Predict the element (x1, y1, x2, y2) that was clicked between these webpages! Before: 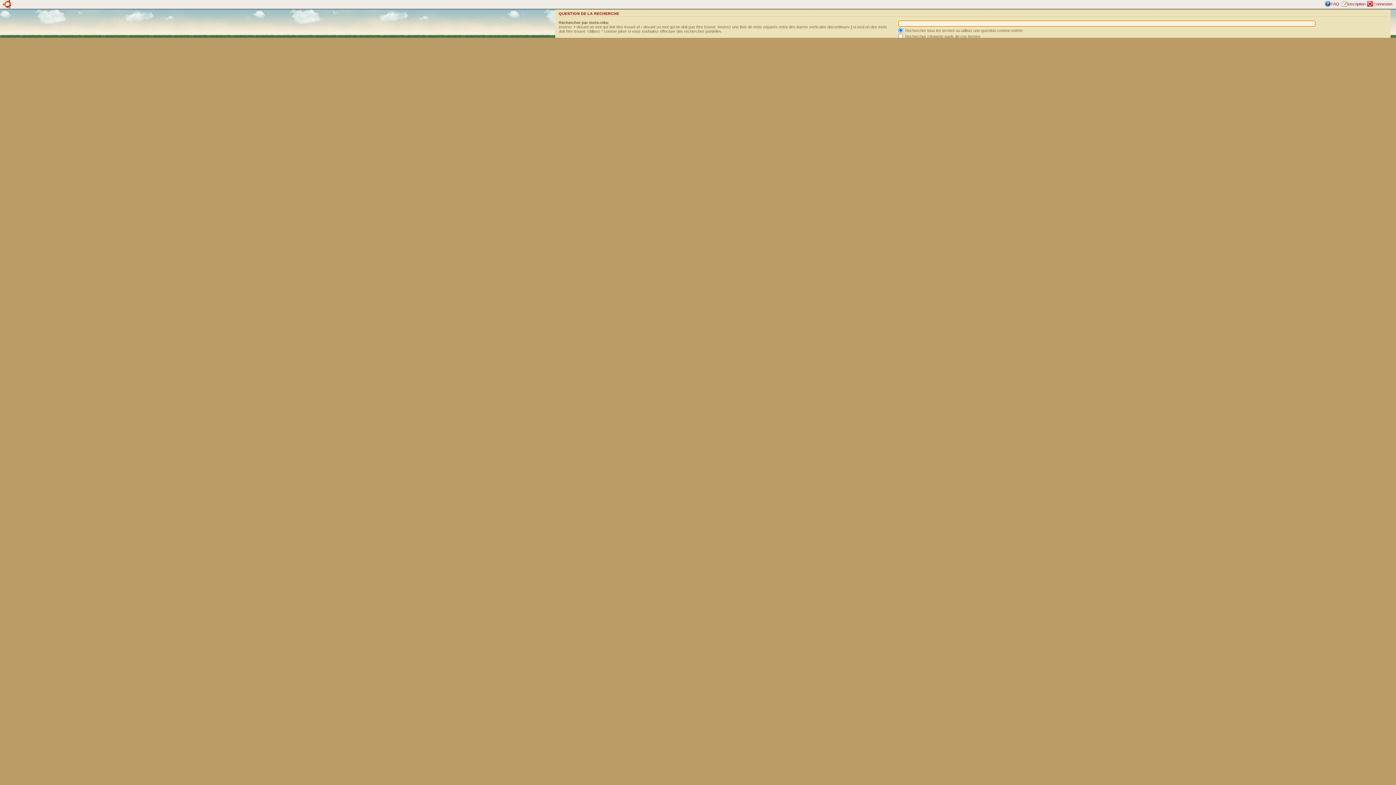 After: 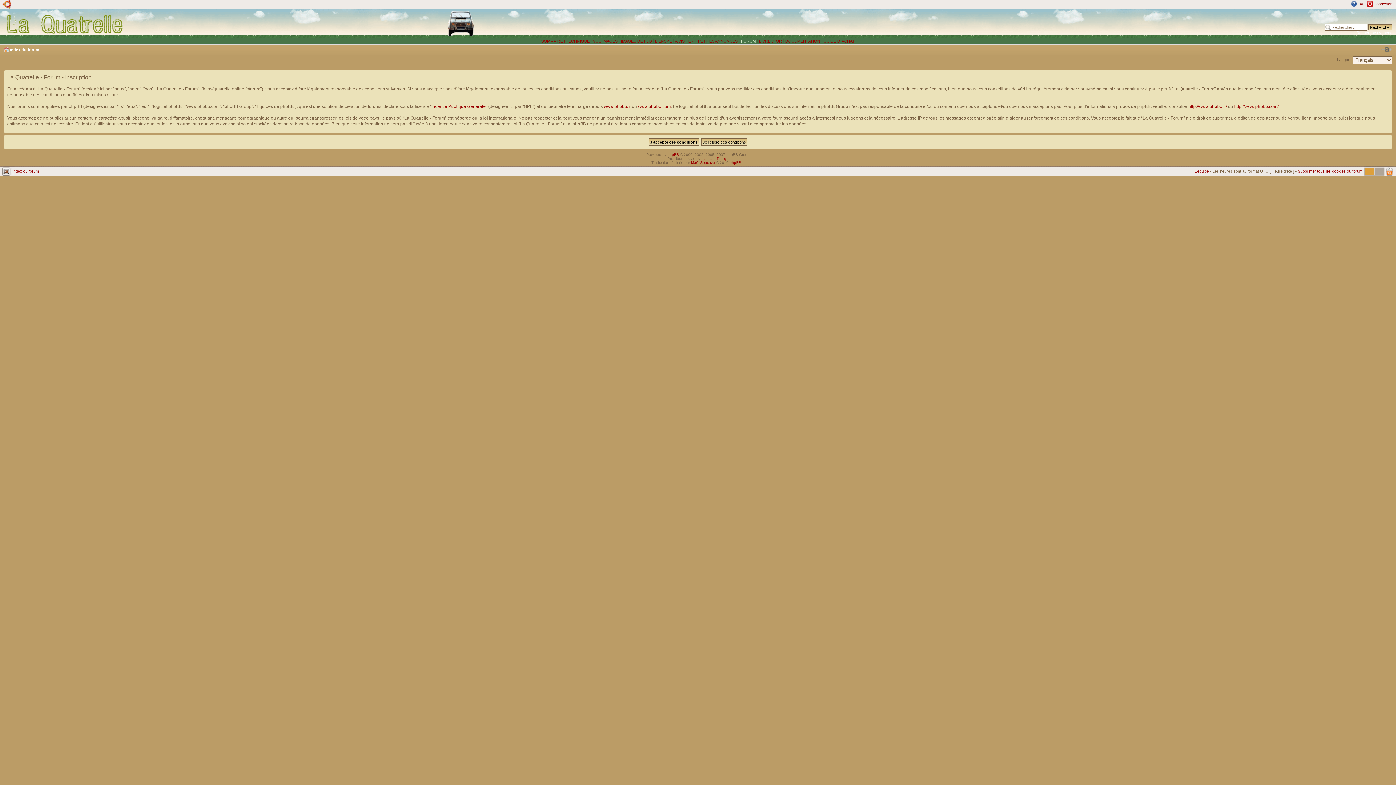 Action: label: Inscription bbox: (1347, 1, 1365, 6)